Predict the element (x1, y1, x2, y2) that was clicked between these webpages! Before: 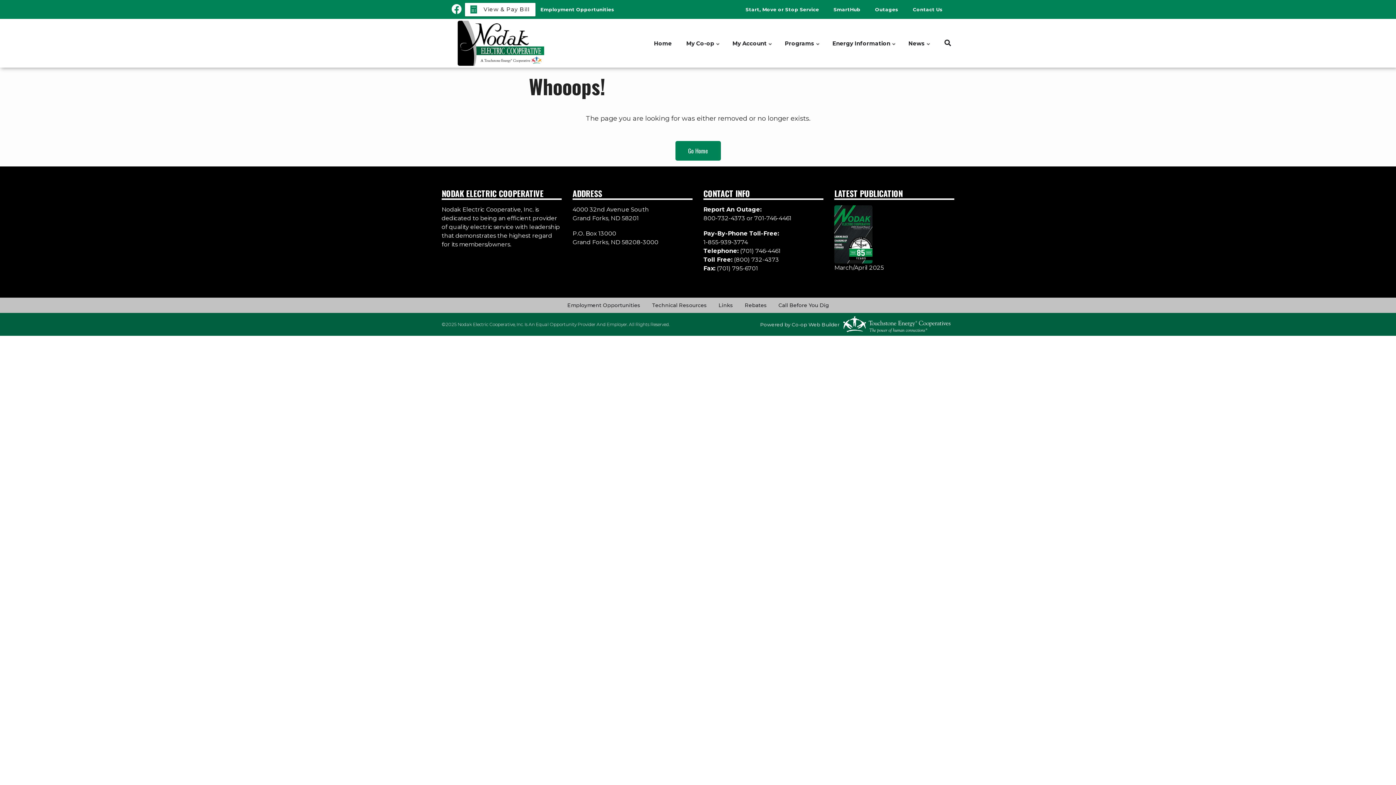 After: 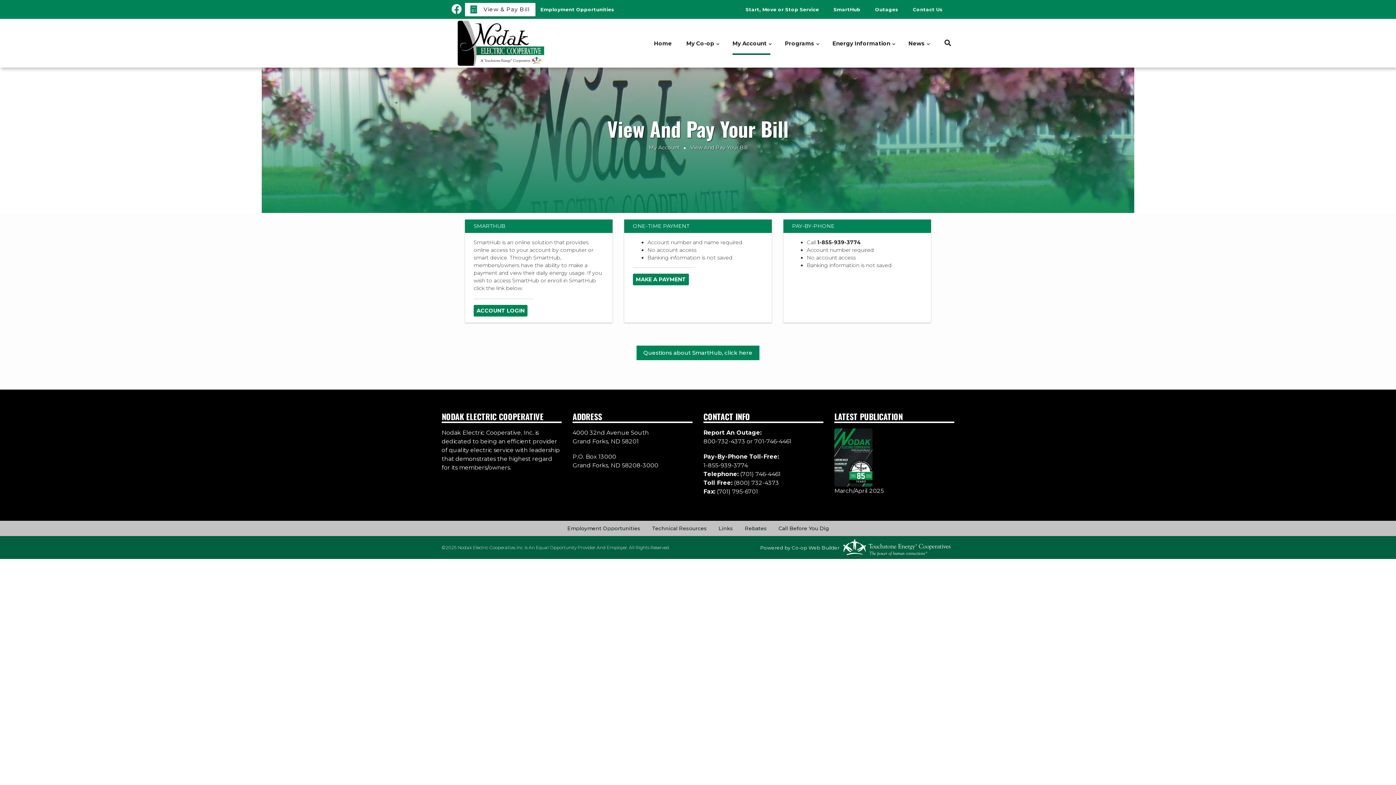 Action: label:  View & Pay Bill bbox: (465, 2, 535, 16)